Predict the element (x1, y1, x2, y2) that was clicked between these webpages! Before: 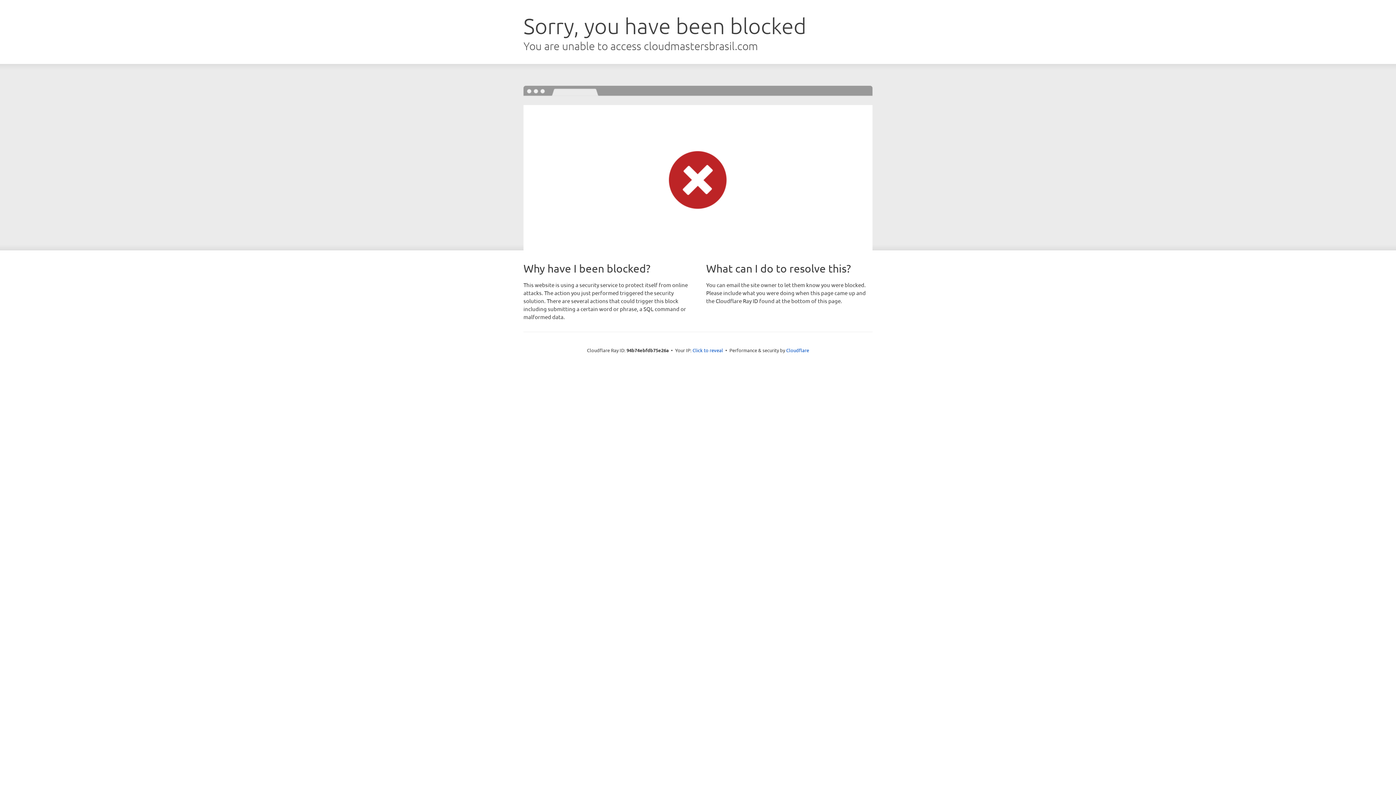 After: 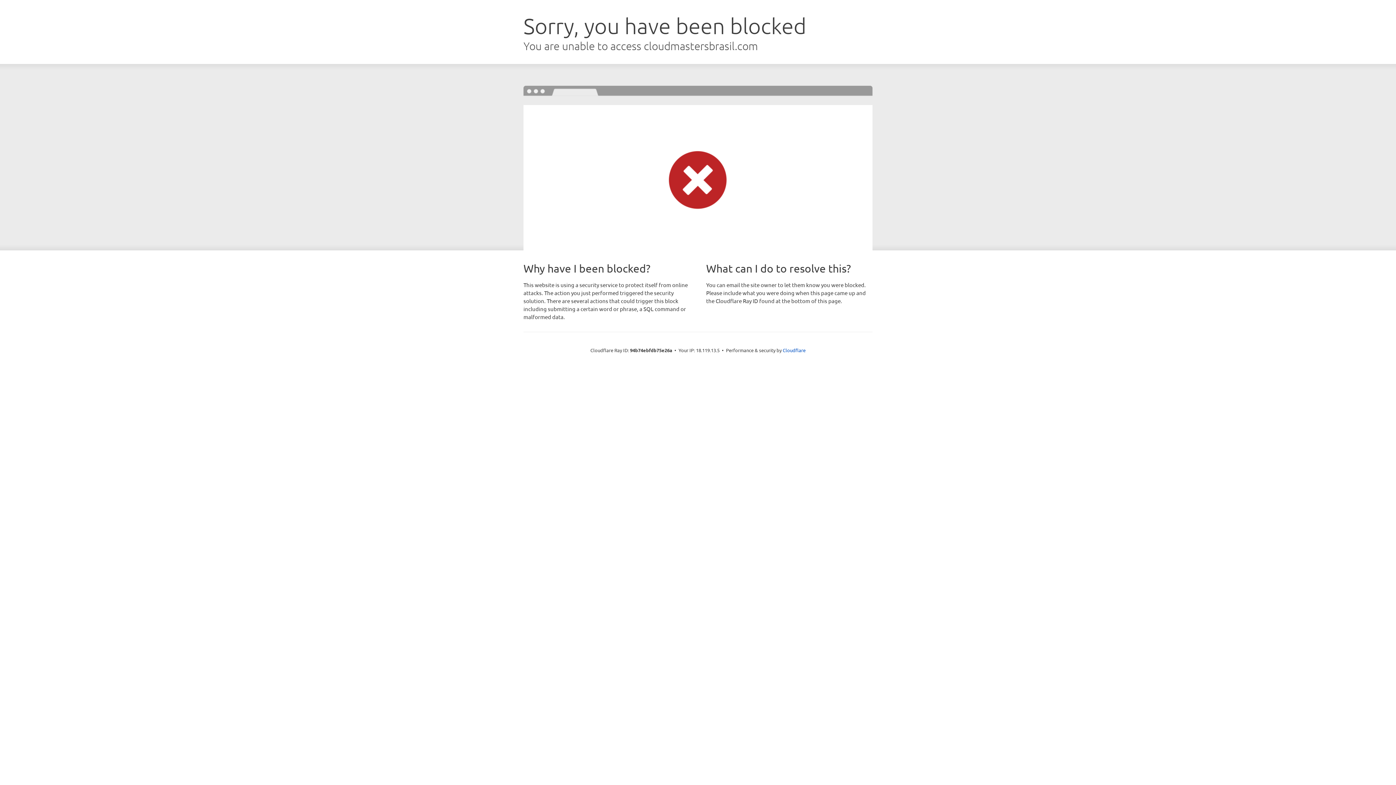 Action: label: Click to reveal bbox: (692, 346, 723, 353)